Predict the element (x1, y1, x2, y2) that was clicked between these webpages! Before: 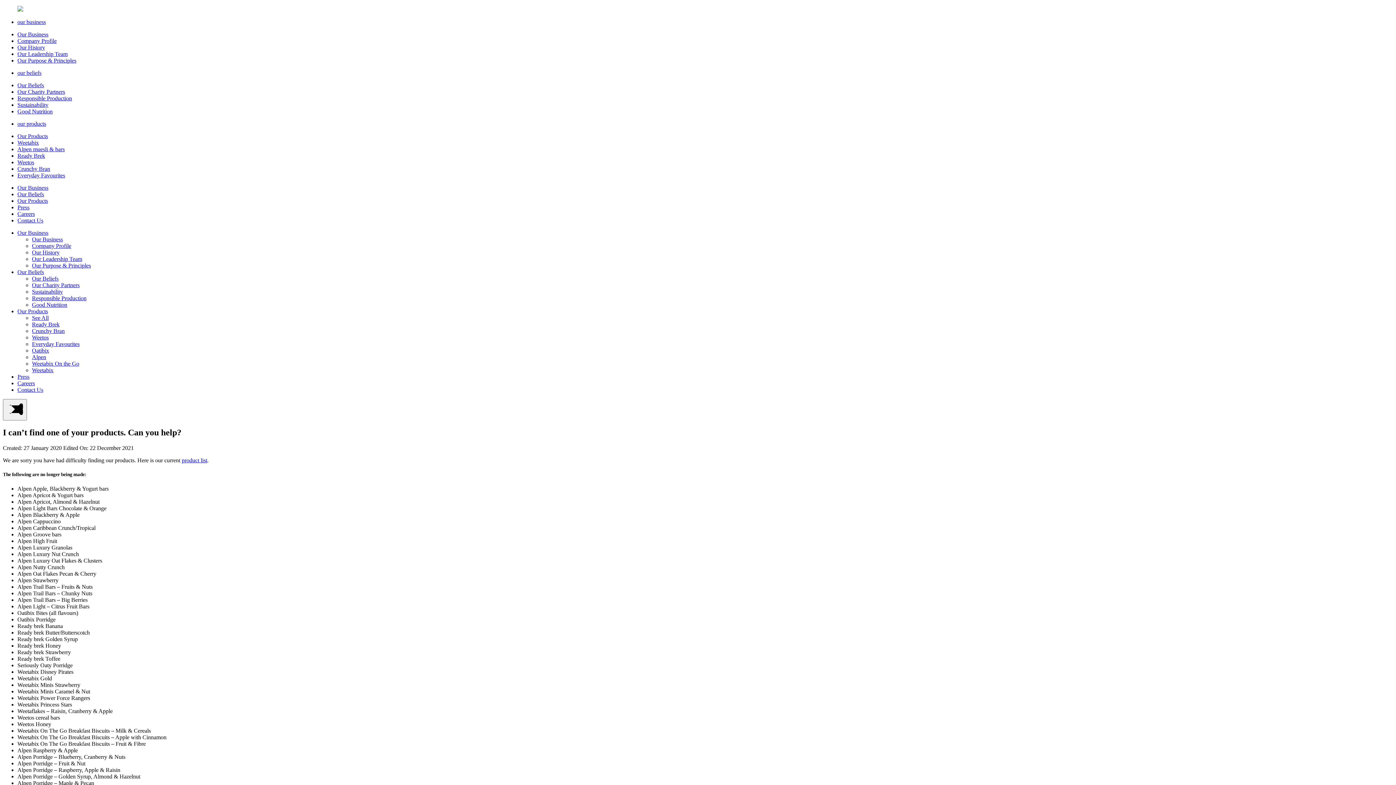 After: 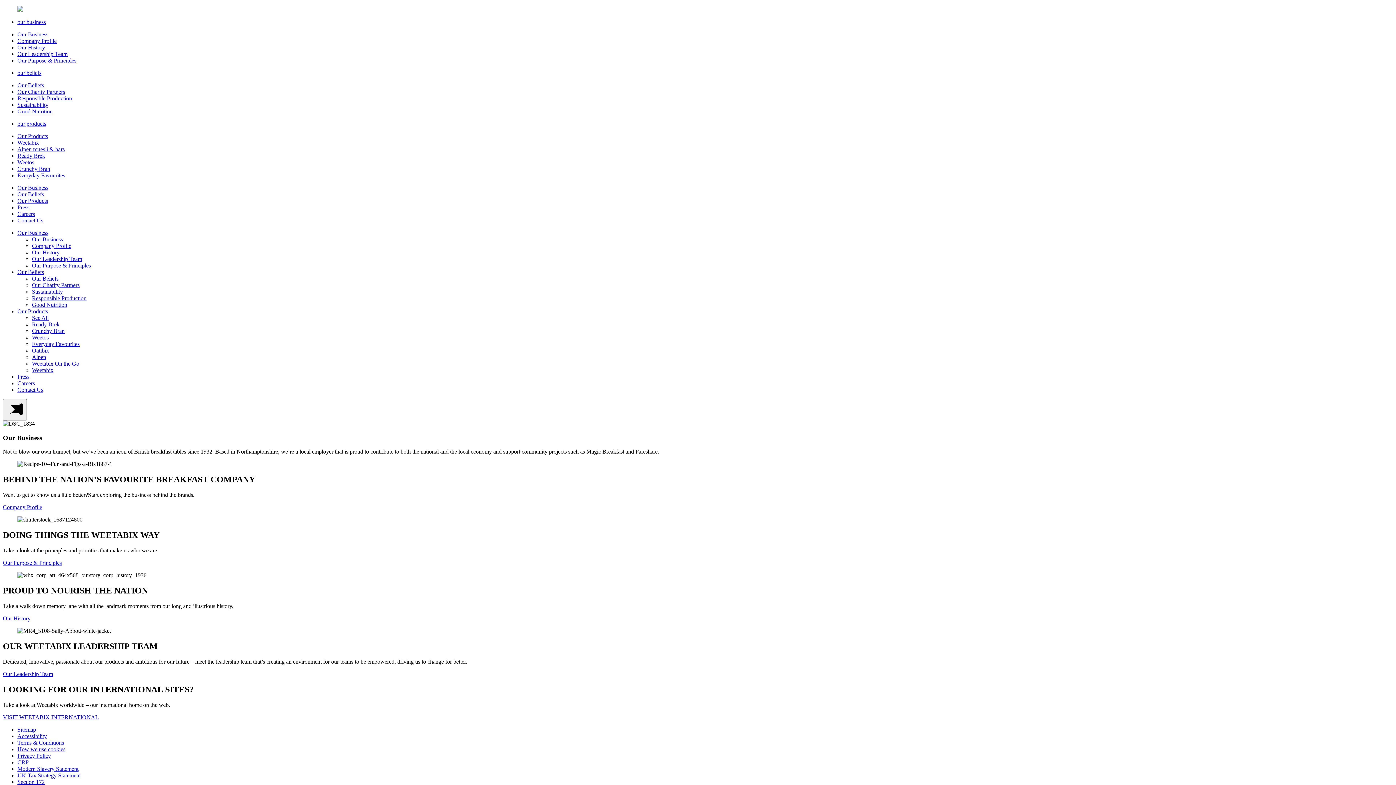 Action: label: our business bbox: (17, 18, 45, 25)